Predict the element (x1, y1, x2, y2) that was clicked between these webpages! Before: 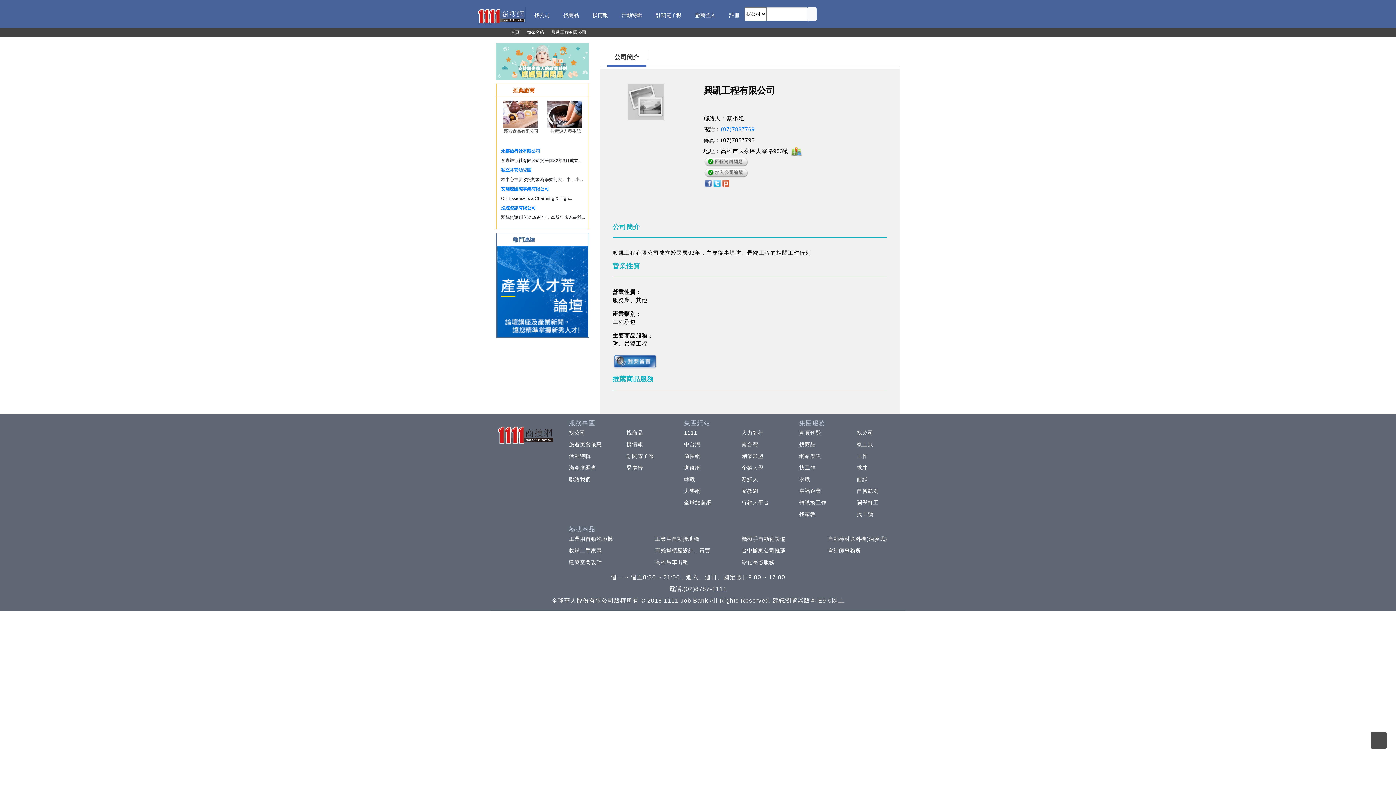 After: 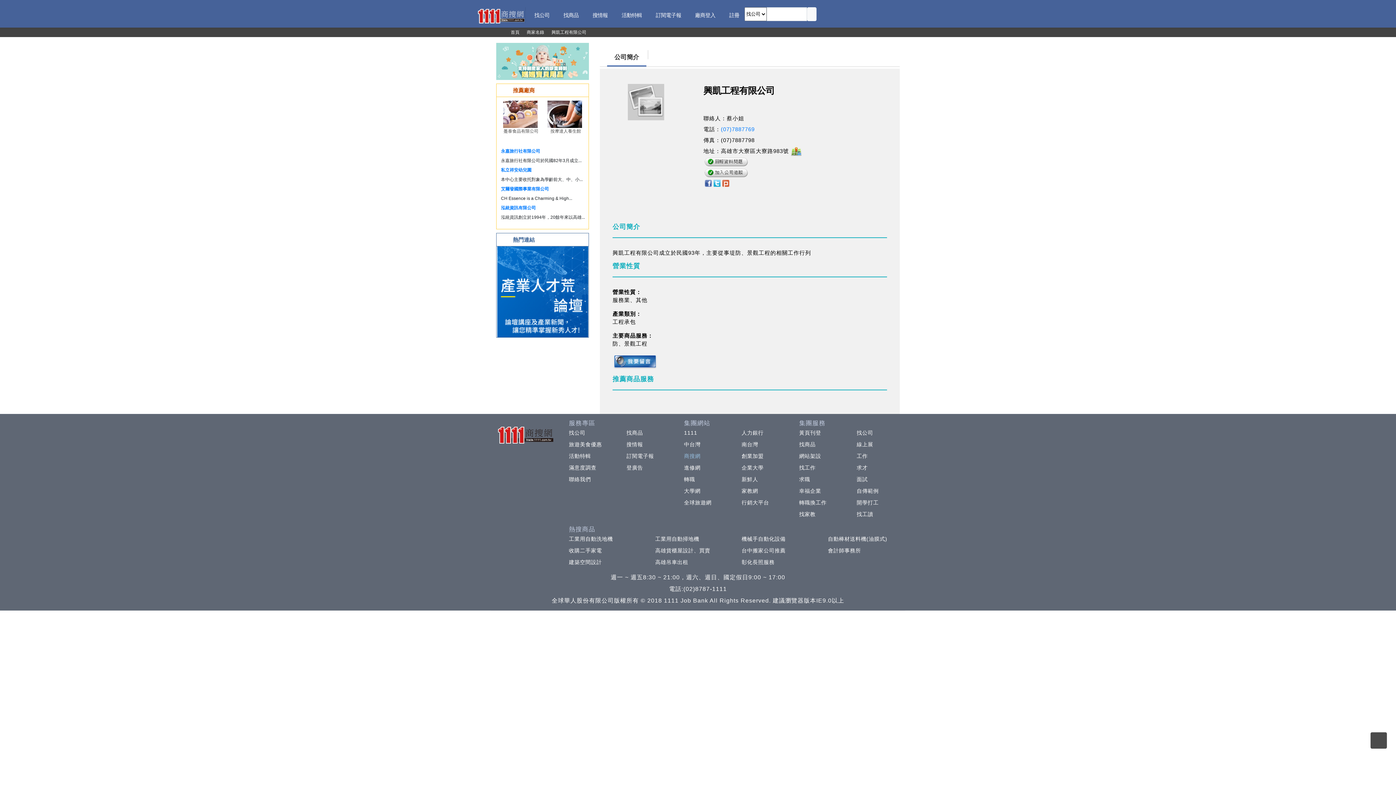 Action: bbox: (680, 453, 700, 459) label: 商搜網